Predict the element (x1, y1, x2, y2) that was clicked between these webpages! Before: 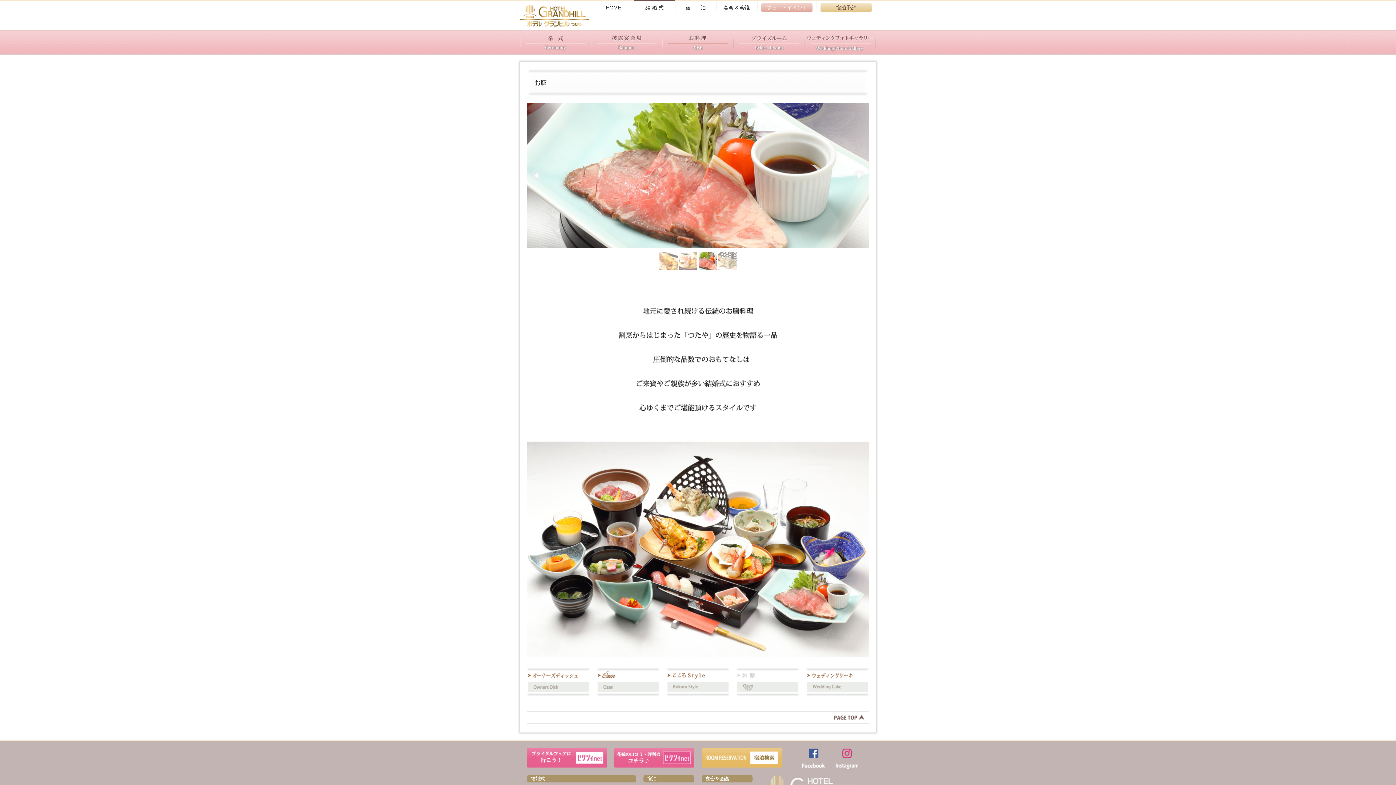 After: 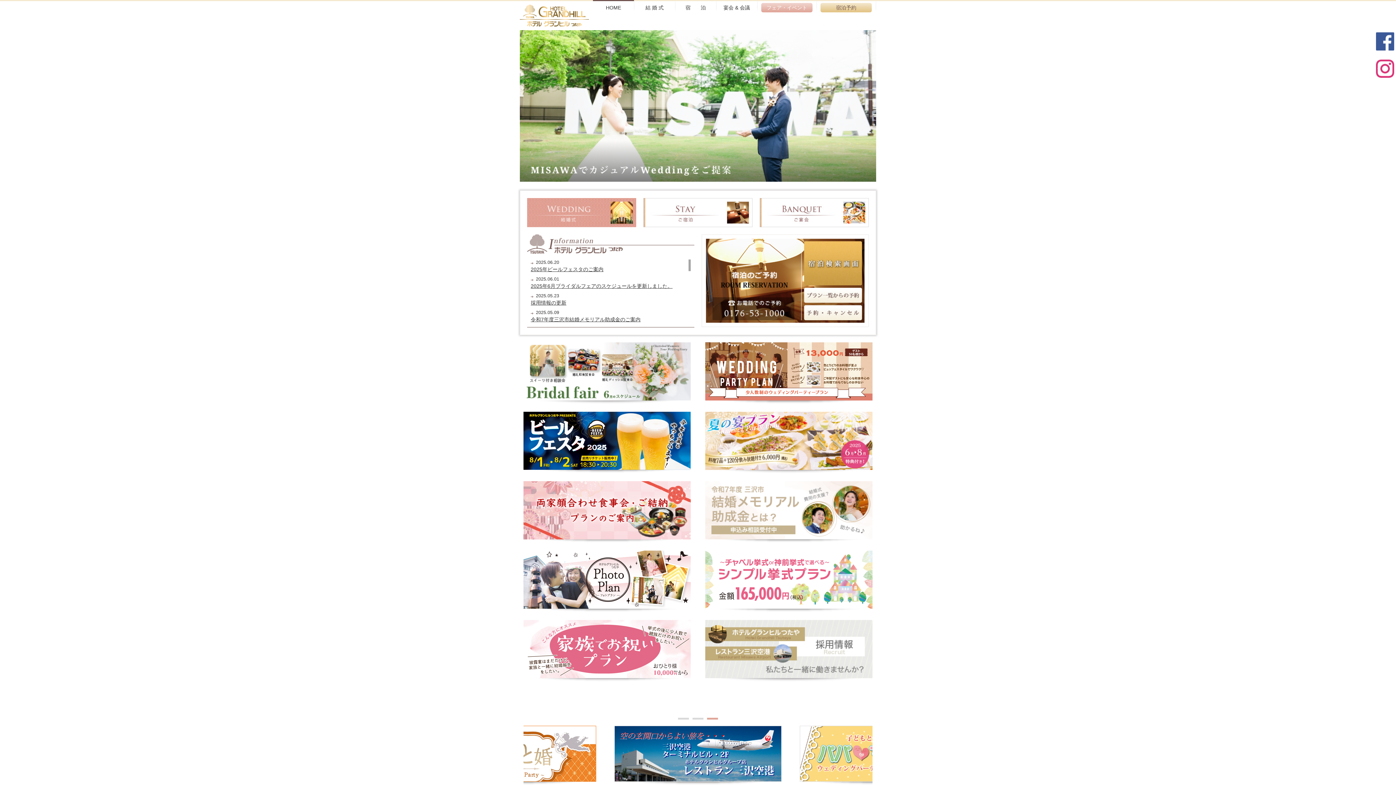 Action: label: 青森県　三沢市　結婚式場　ホテルグランヒル つたや bbox: (520, 4, 589, 26)